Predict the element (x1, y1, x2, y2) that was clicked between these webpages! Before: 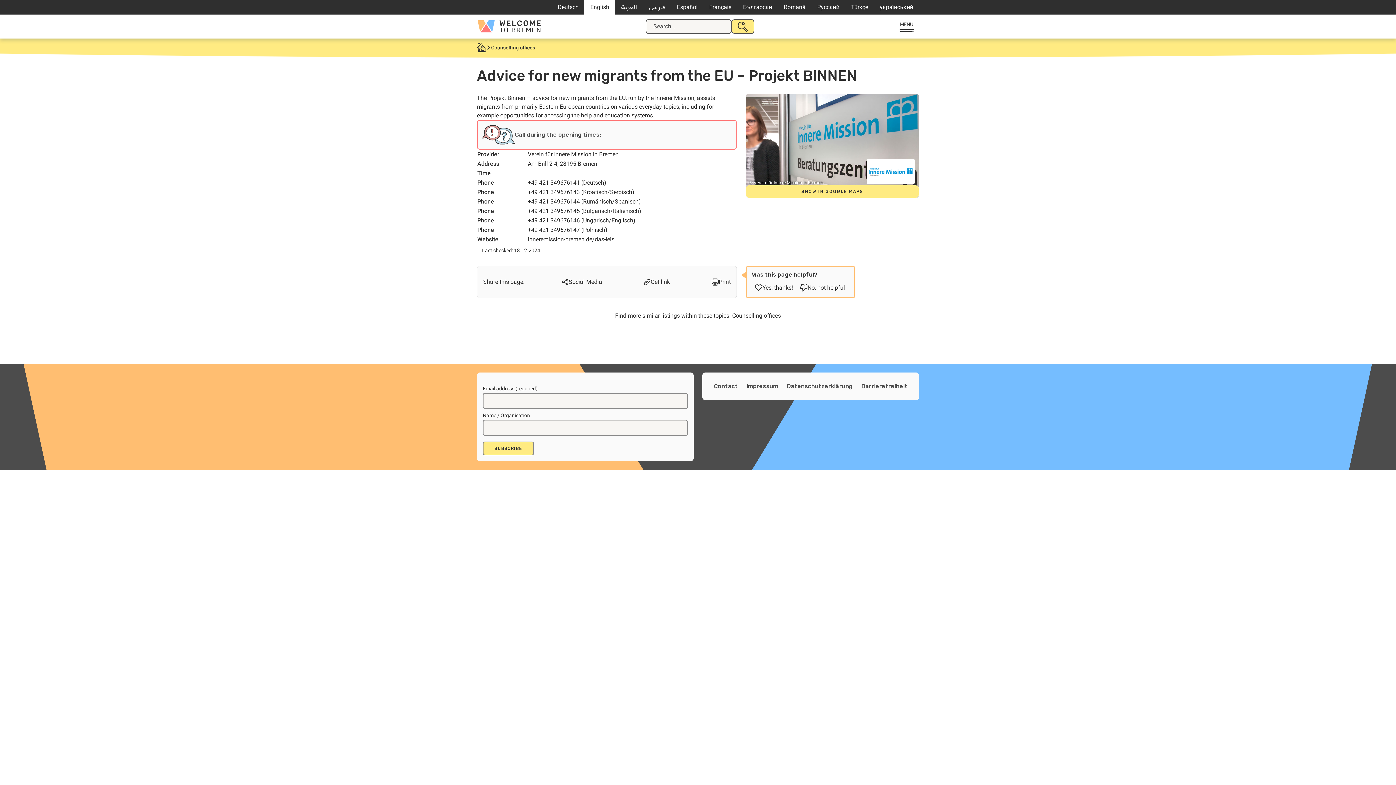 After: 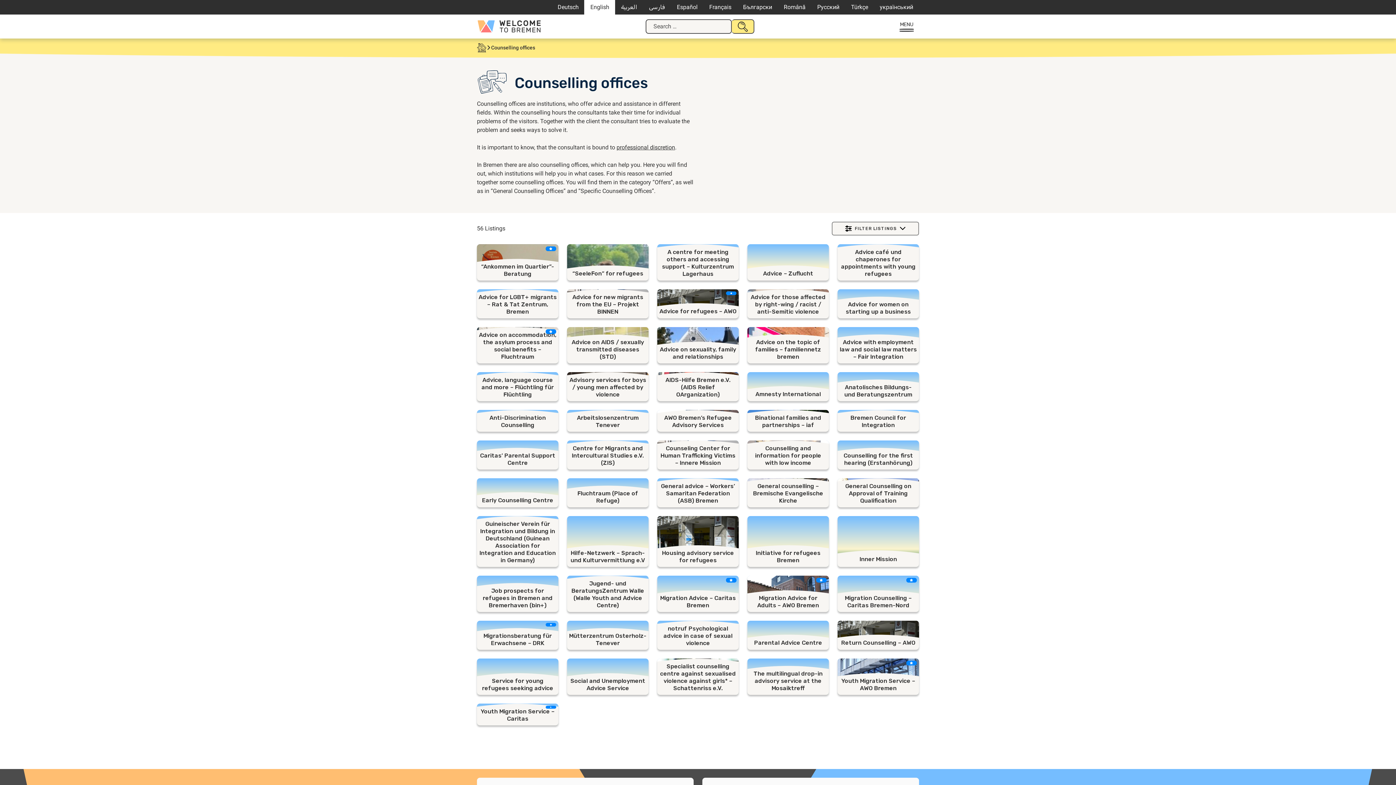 Action: bbox: (491, 44, 535, 50) label: Counselling offices